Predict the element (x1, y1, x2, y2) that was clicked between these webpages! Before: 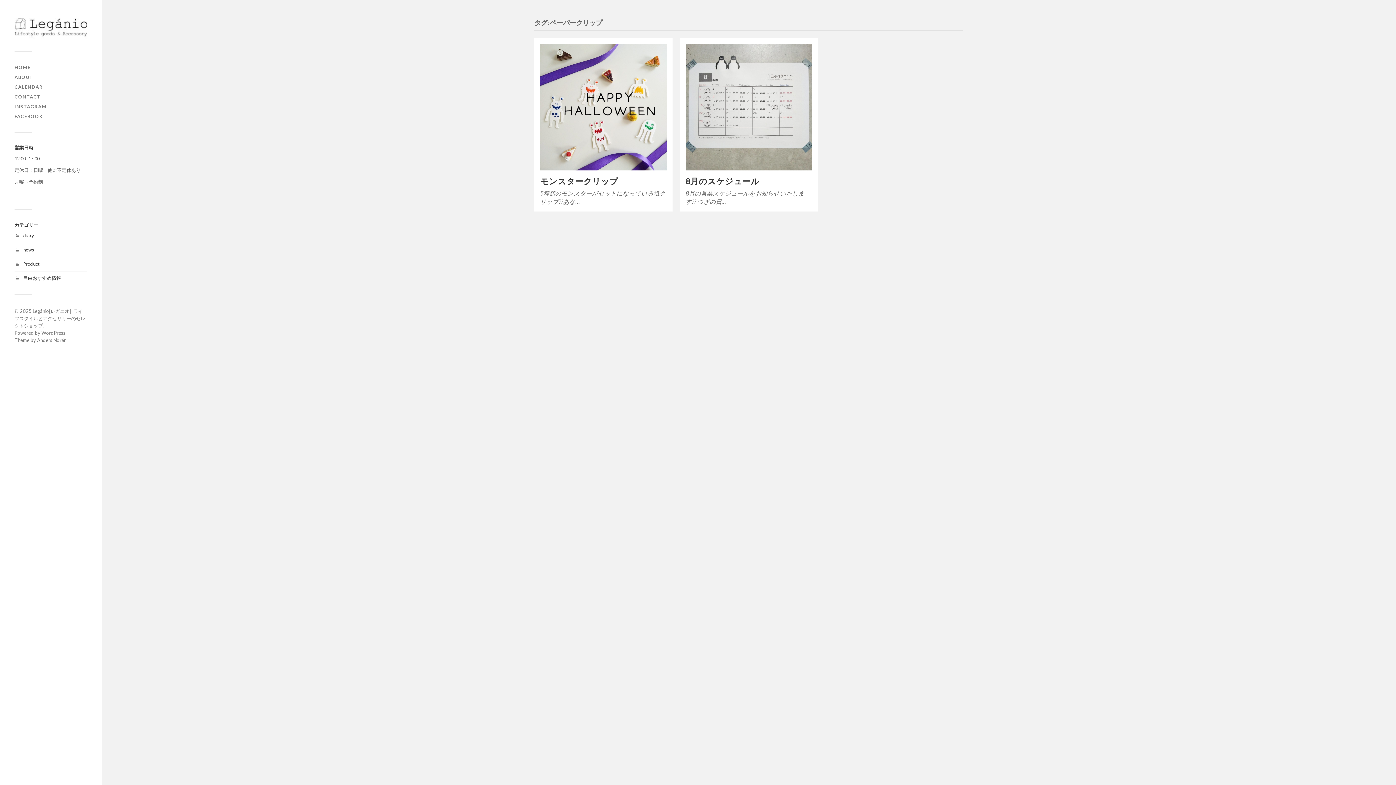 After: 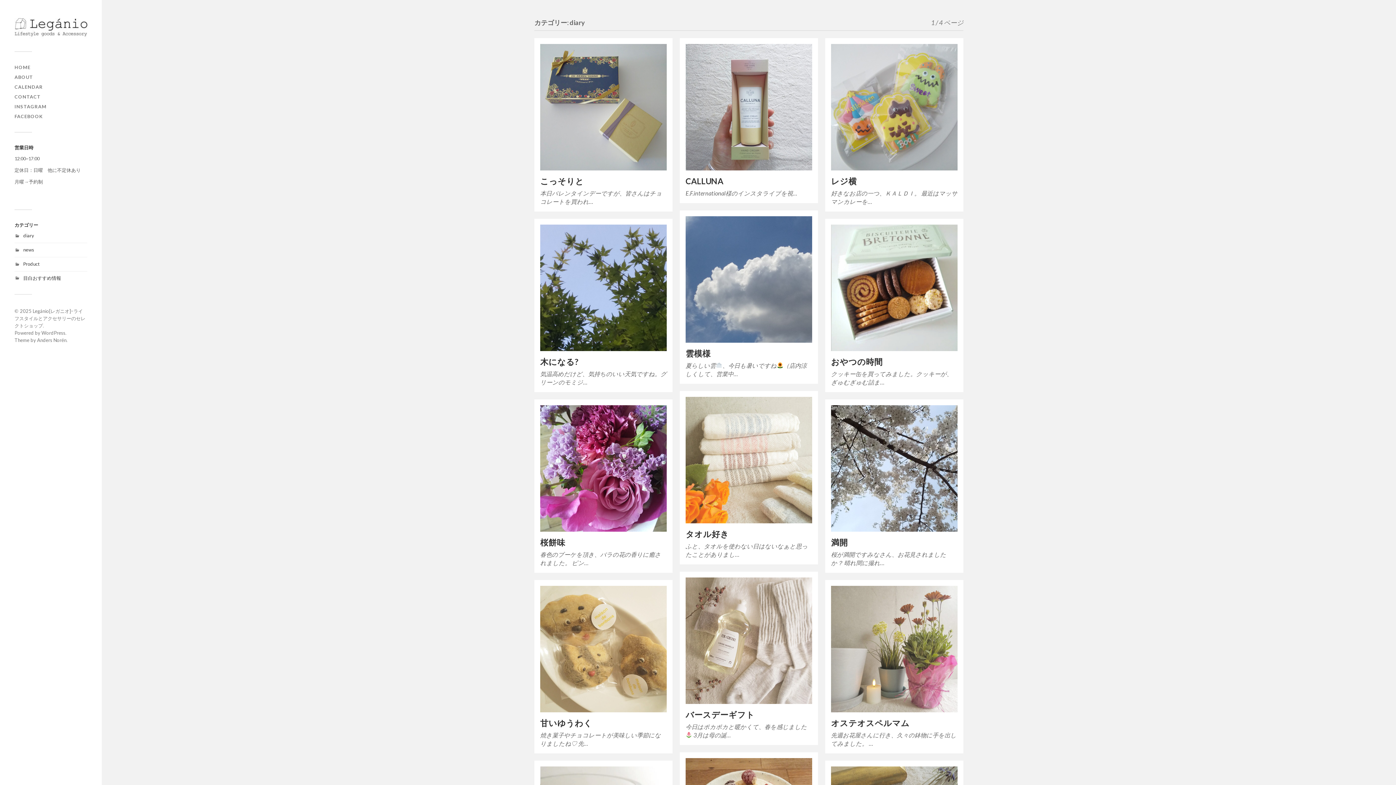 Action: label: diary bbox: (23, 232, 34, 238)